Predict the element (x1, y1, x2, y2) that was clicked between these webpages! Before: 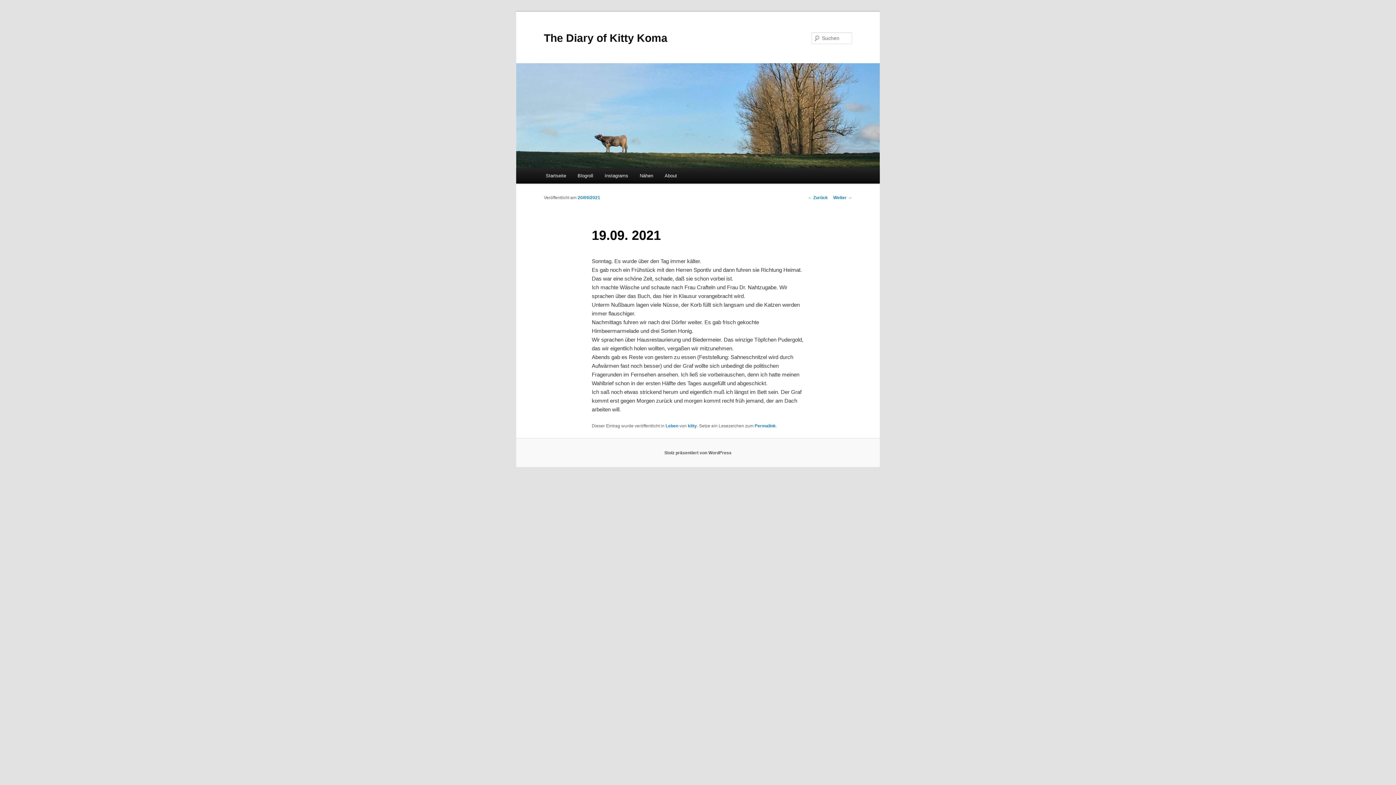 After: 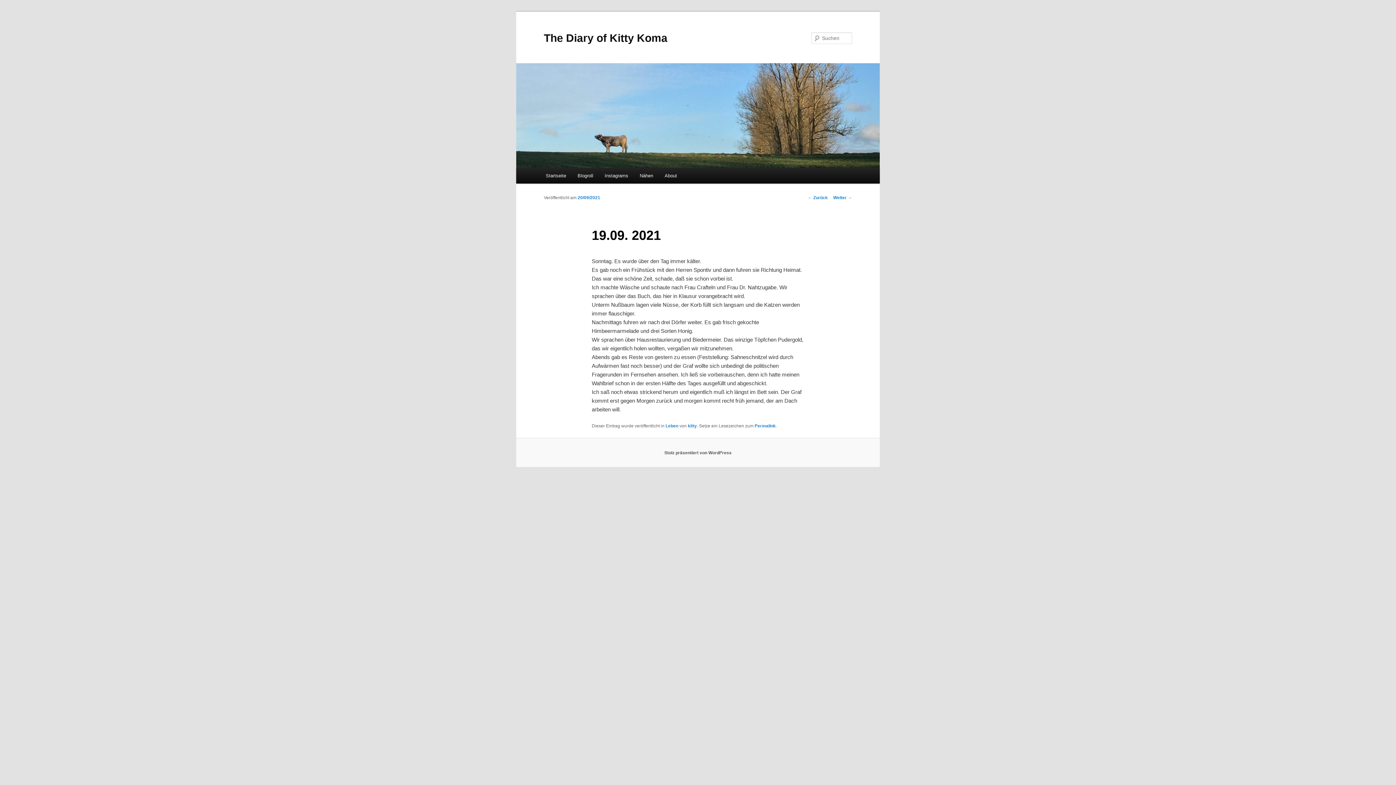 Action: label: 20/09/2021 bbox: (577, 195, 600, 200)